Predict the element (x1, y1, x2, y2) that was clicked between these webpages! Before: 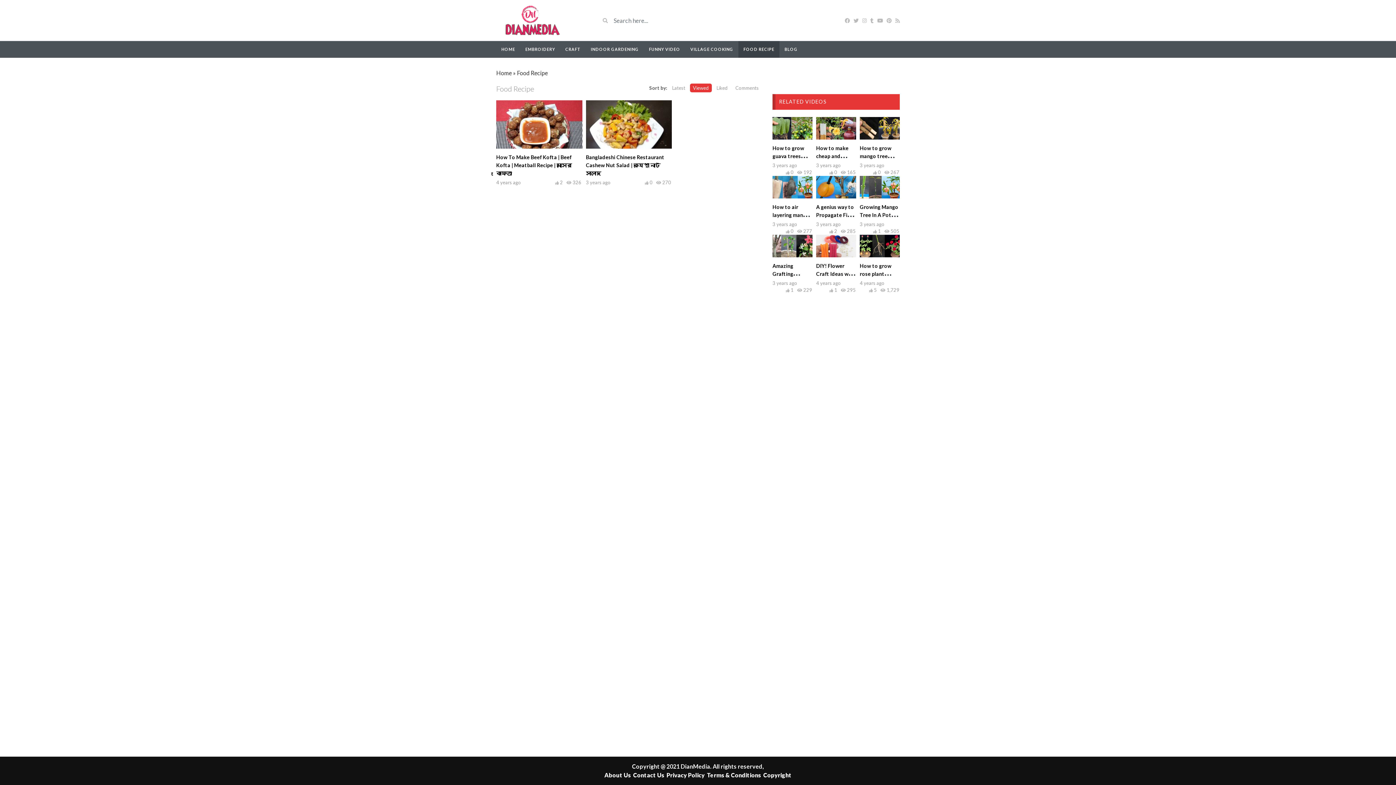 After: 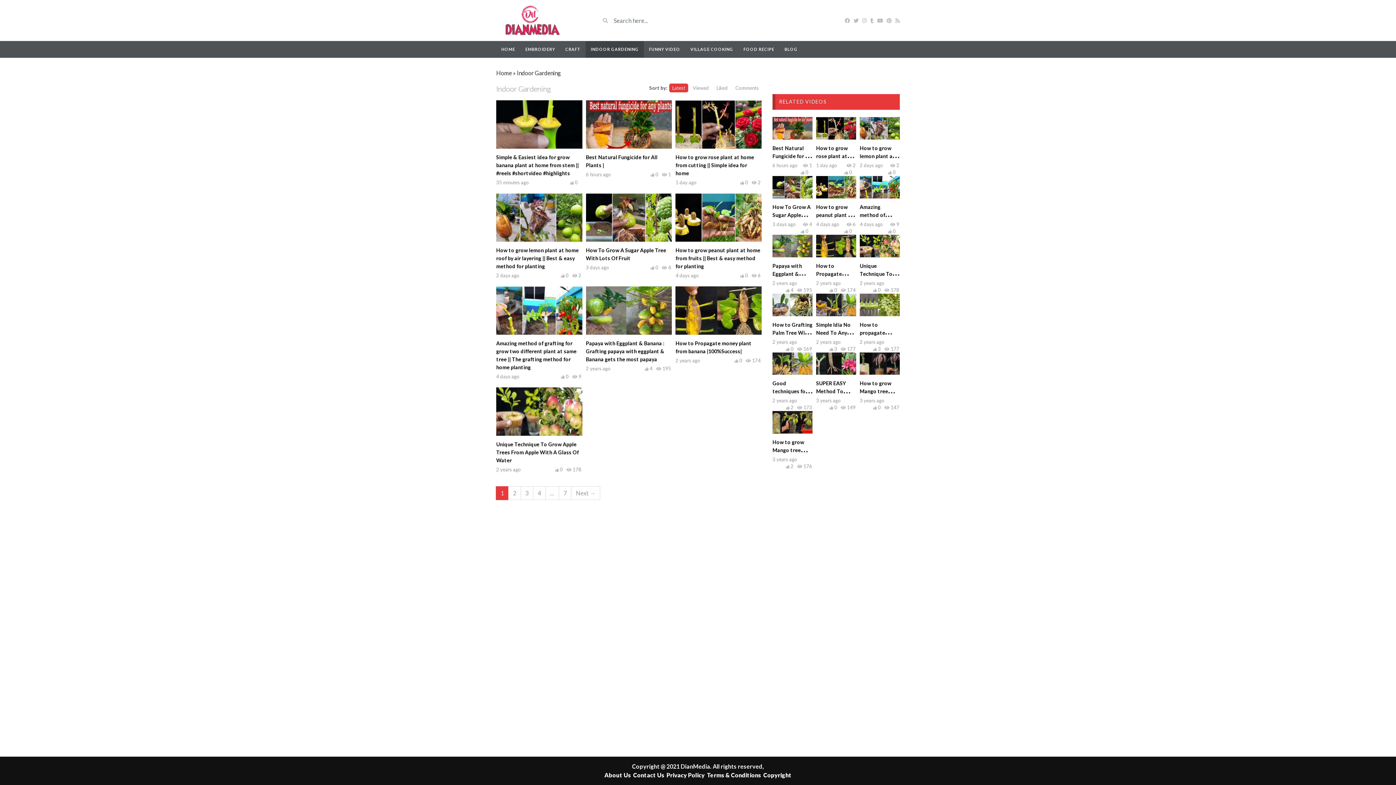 Action: label: INDOOR GARDENING bbox: (585, 41, 644, 57)